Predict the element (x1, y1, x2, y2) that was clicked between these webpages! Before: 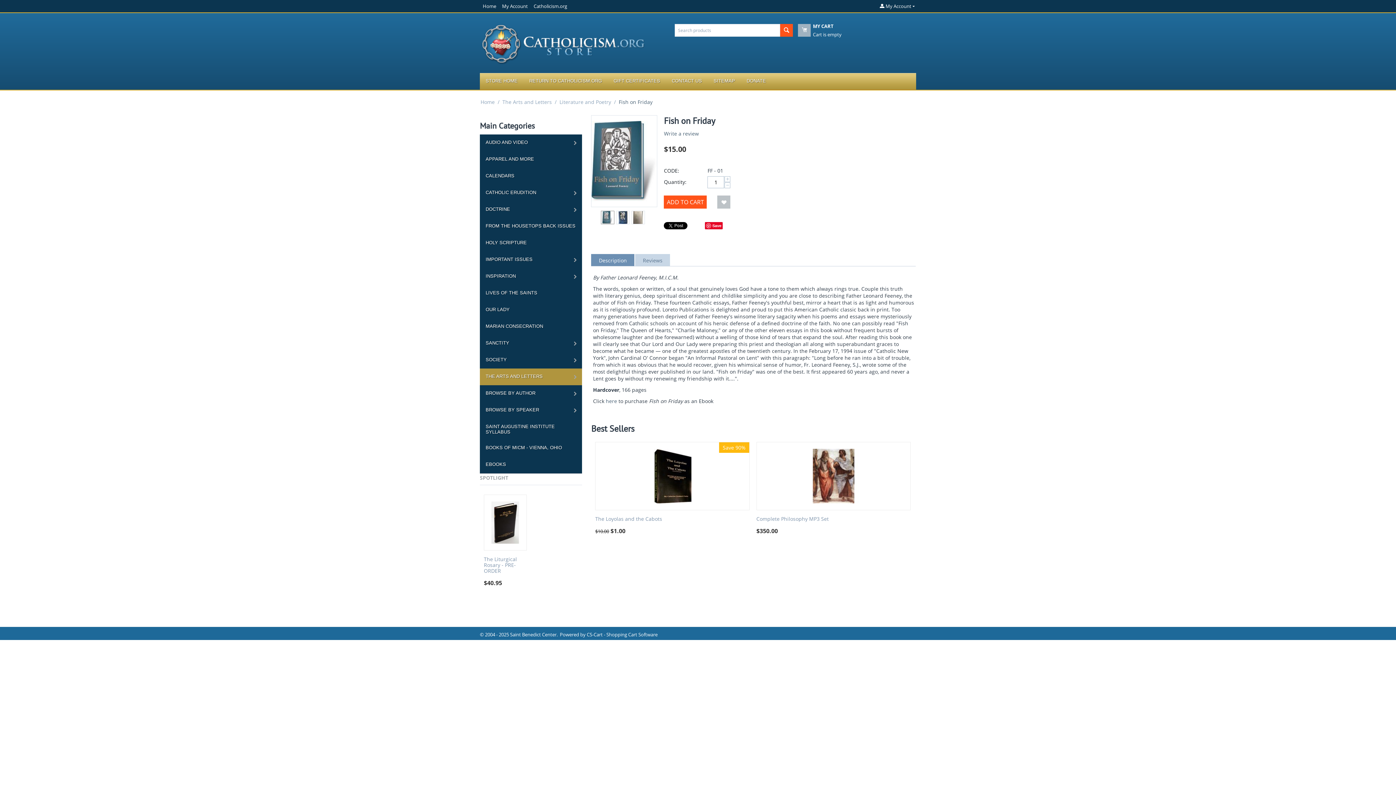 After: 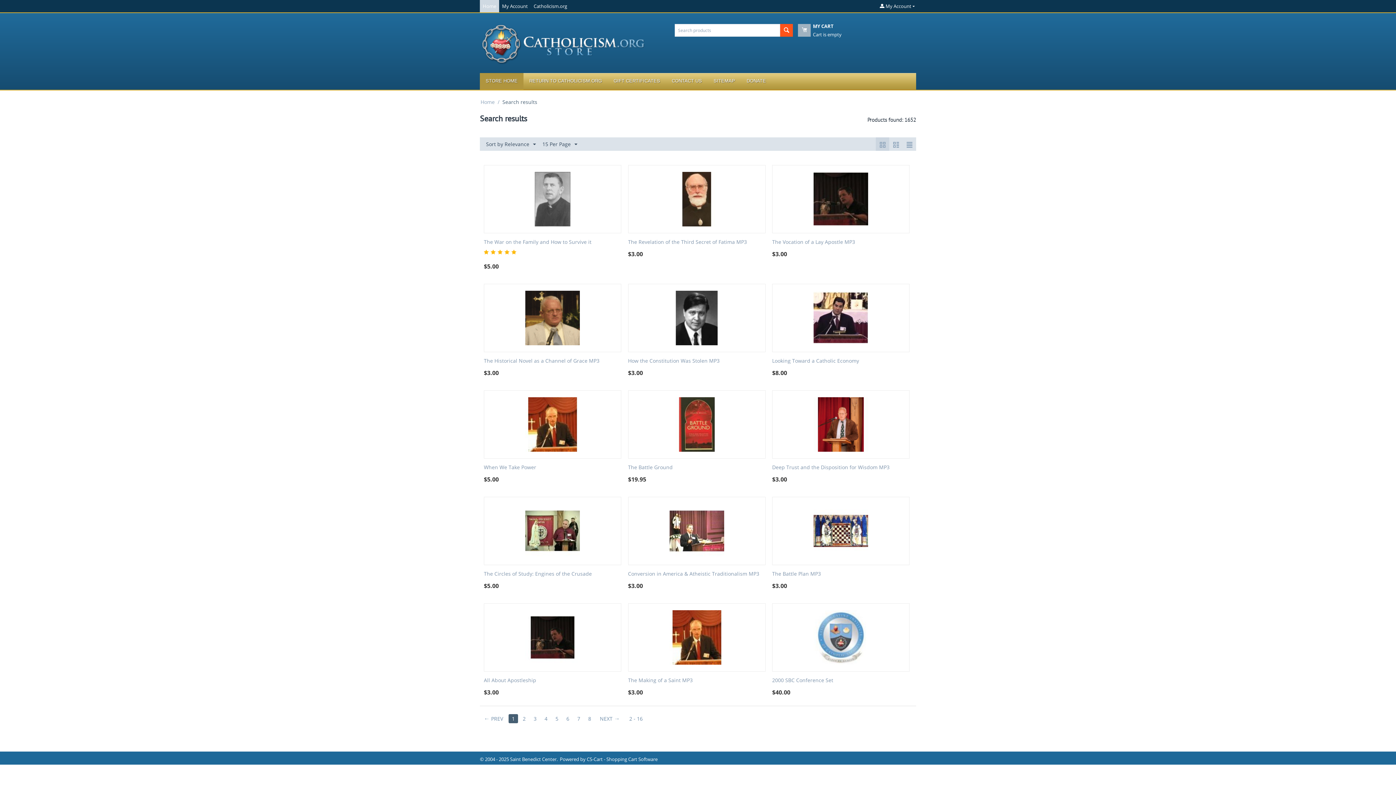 Action: bbox: (780, 24, 793, 36)